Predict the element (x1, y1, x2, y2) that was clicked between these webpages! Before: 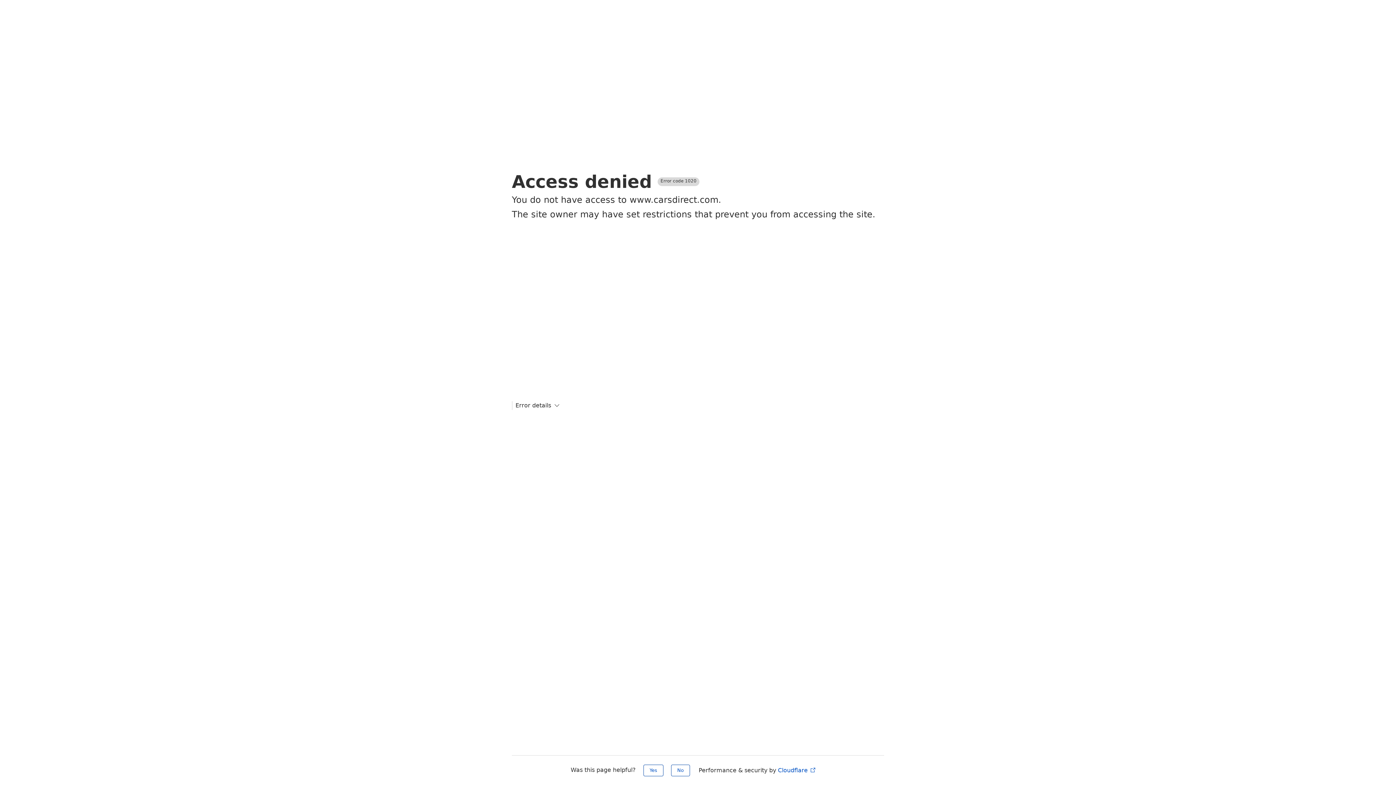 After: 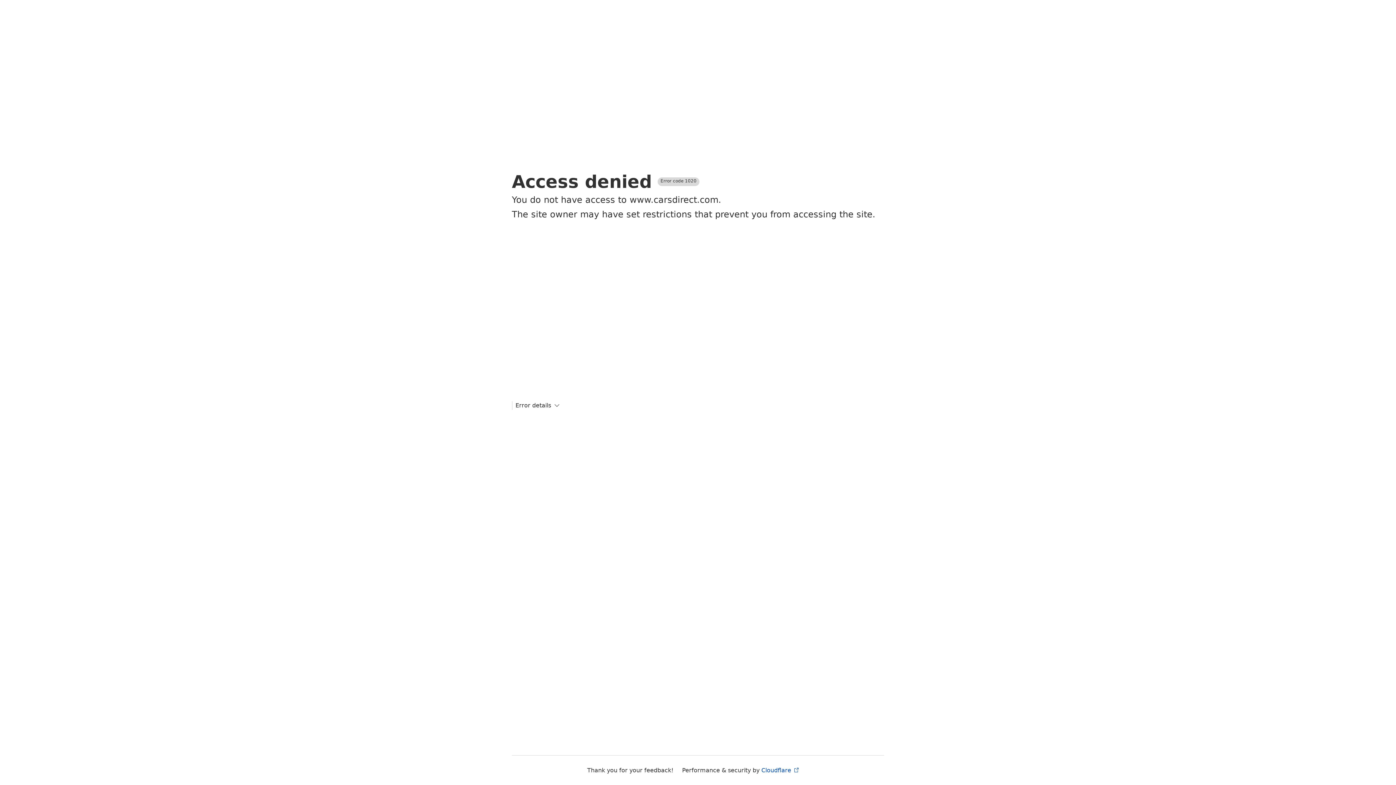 Action: label: Yes bbox: (643, 765, 663, 776)